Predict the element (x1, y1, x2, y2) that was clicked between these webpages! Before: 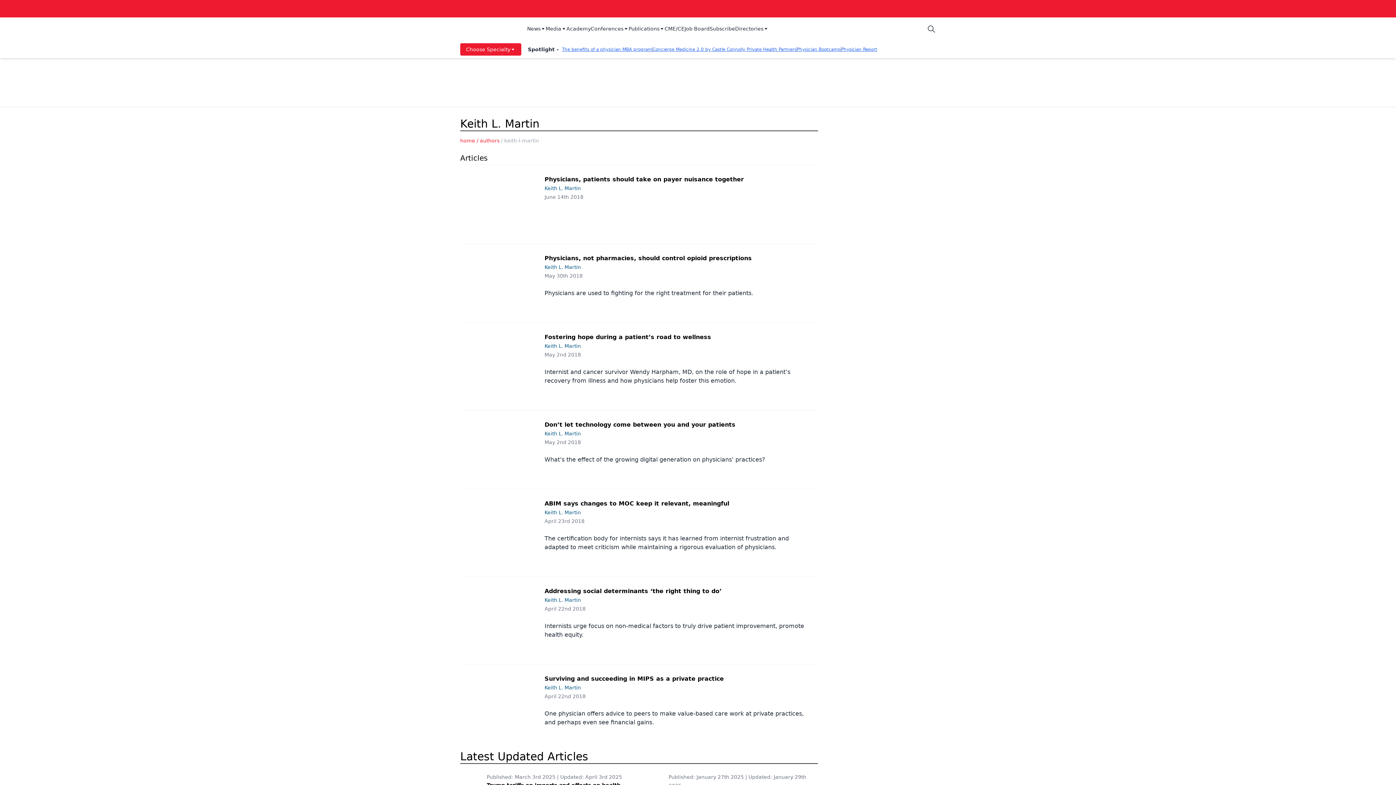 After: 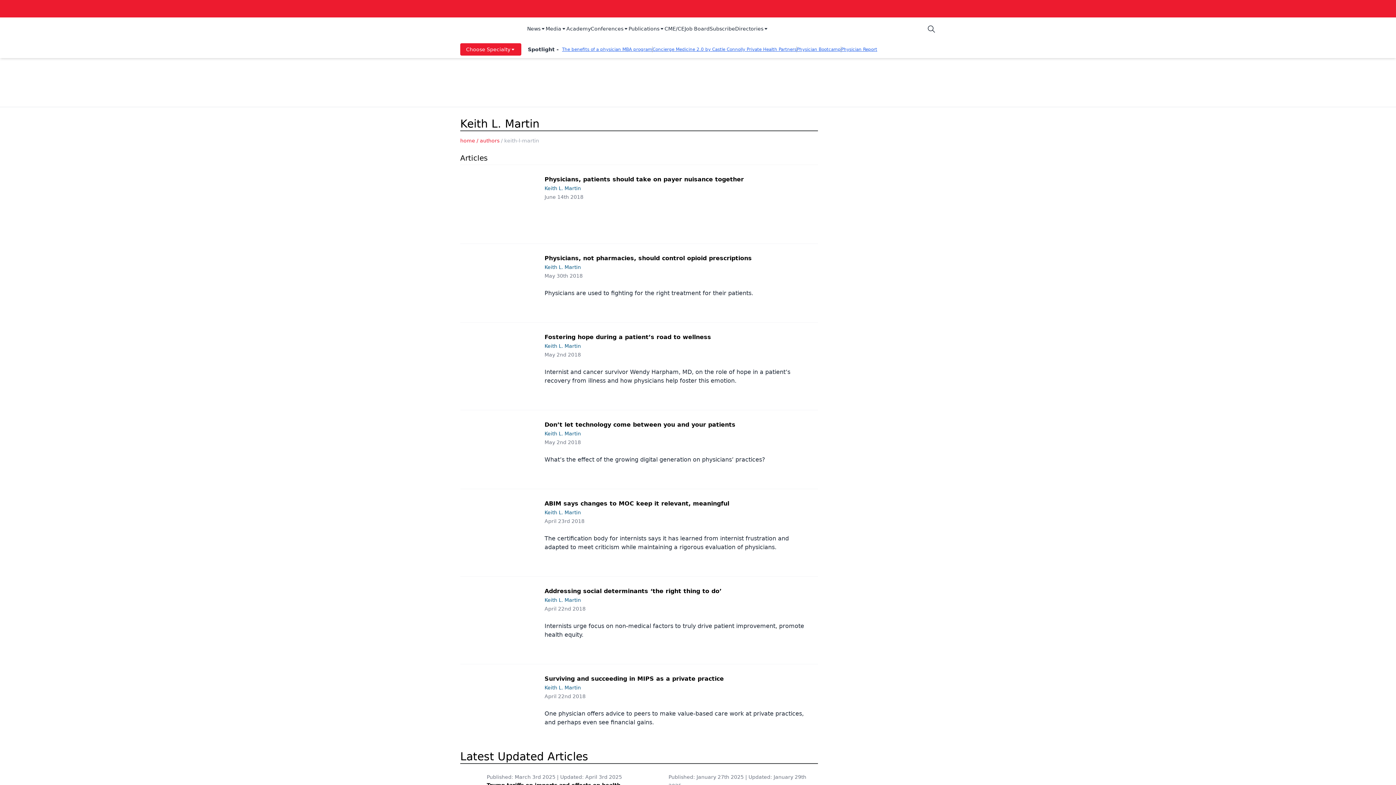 Action: label: Conferences bbox: (590, 25, 628, 33)